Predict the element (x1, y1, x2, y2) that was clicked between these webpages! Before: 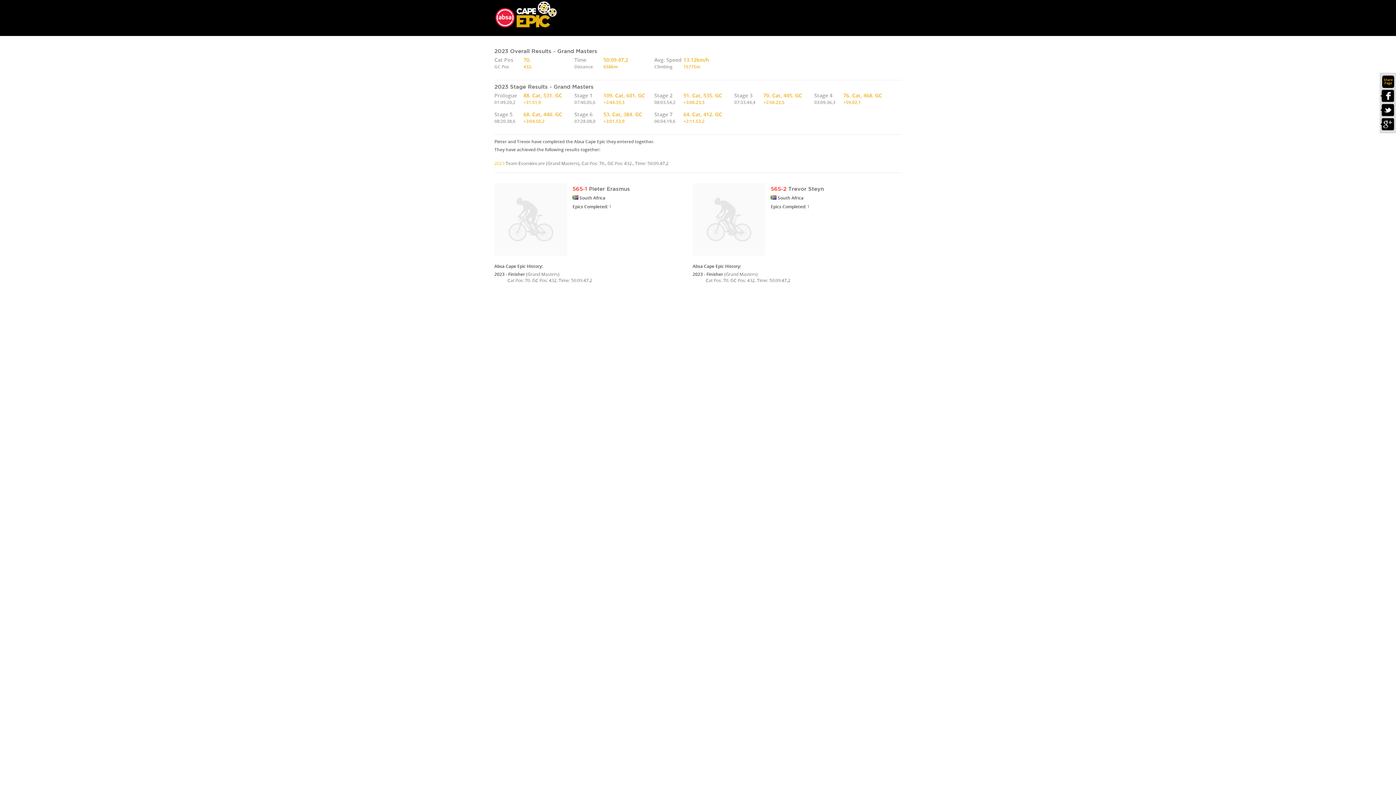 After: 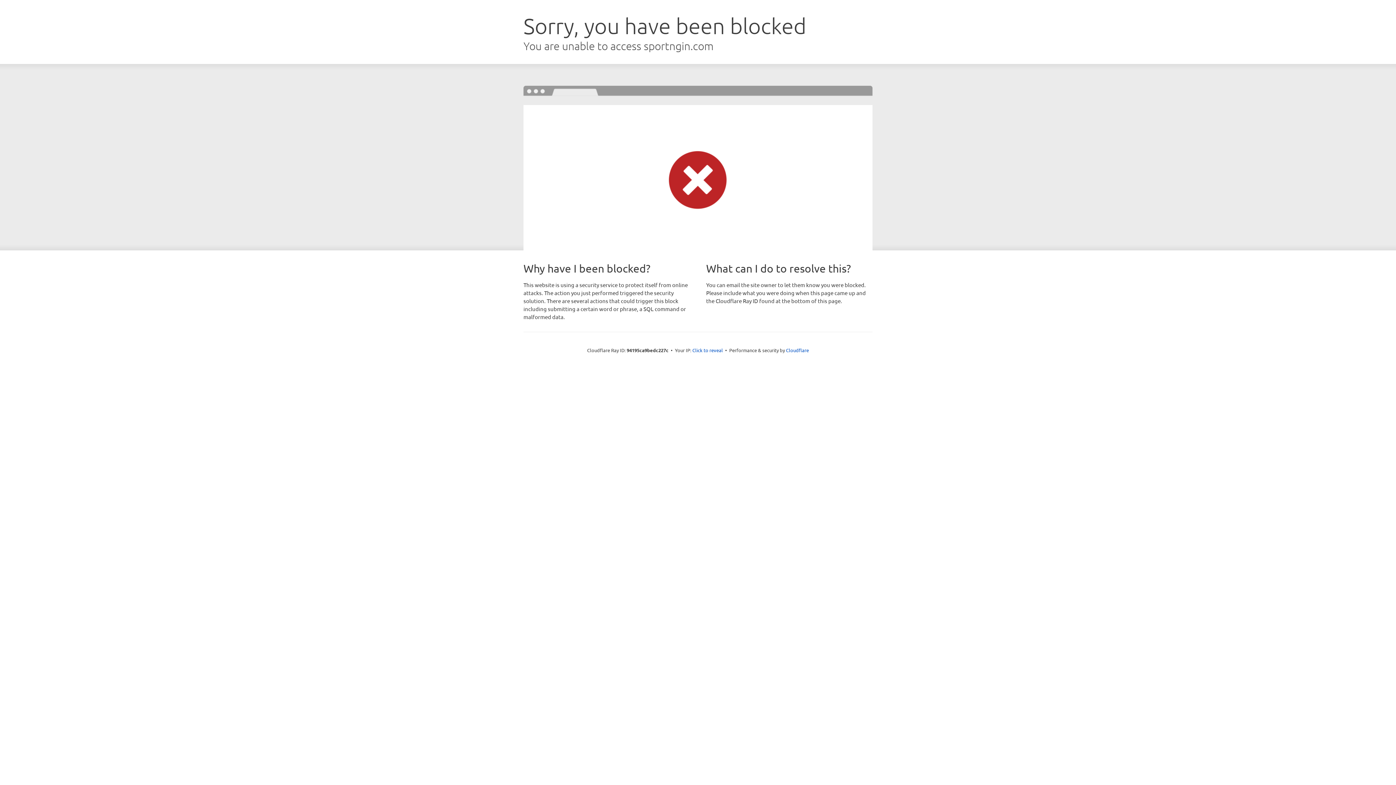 Action: bbox: (494, 0, 557, 29)